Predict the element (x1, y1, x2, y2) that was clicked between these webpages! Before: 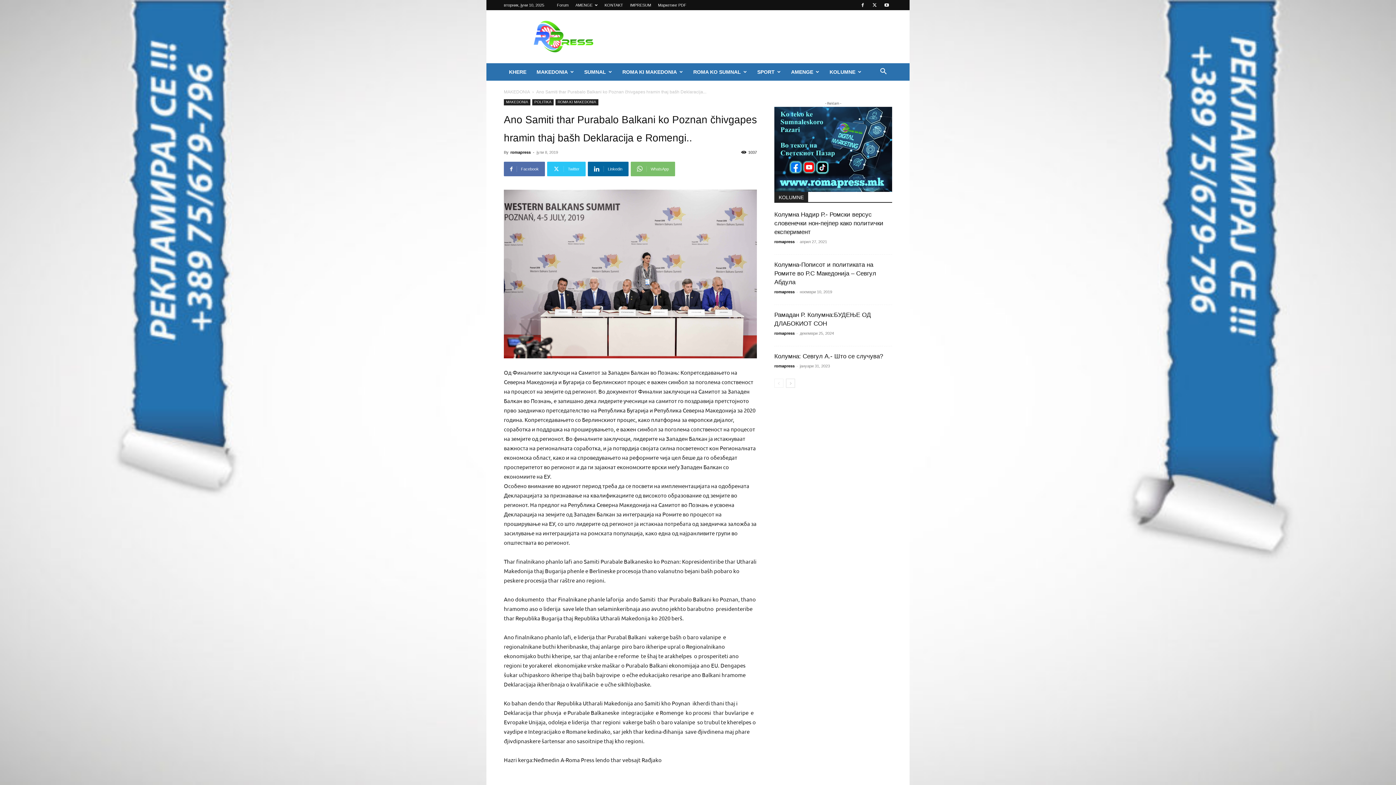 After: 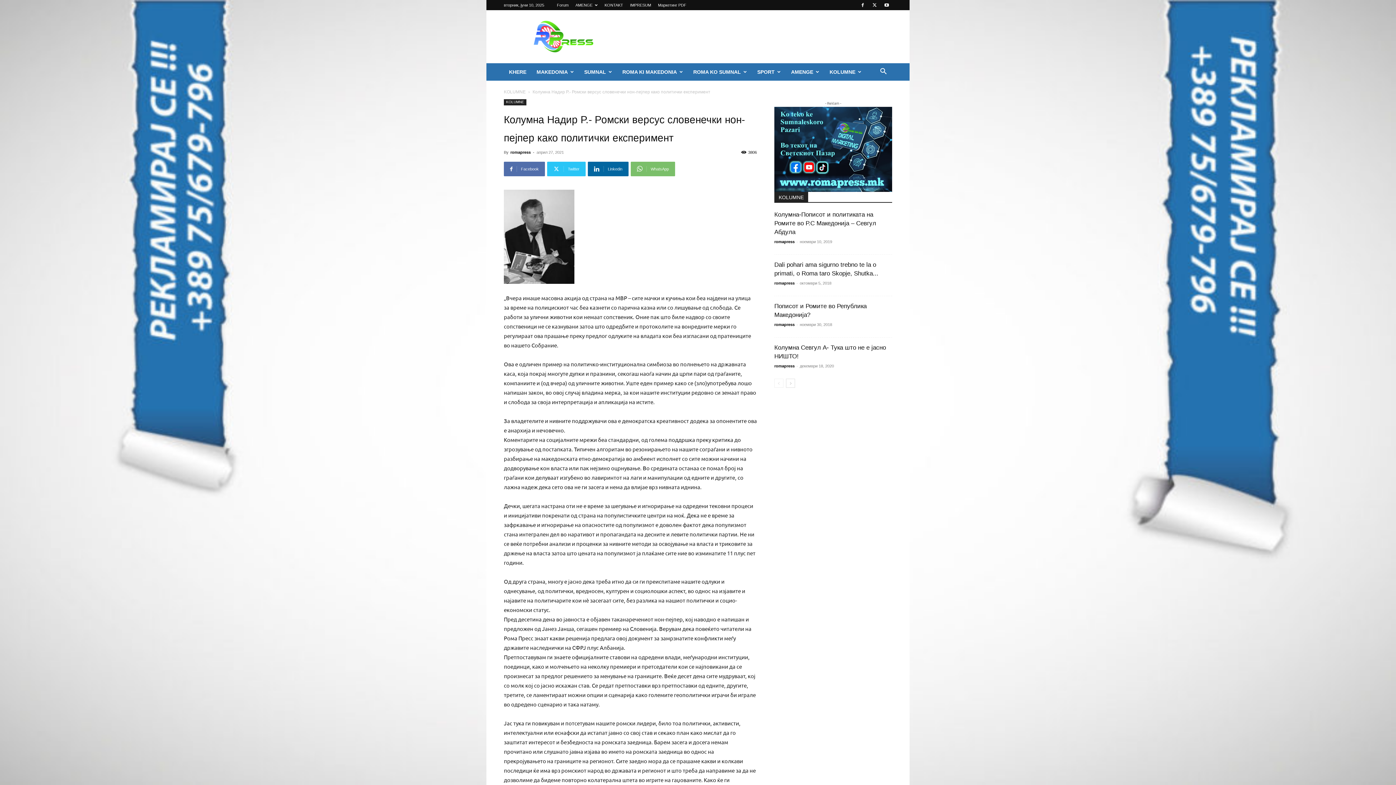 Action: label: Колумна Надир Р.- Ромски версус словенечки нон-пејпер како политички експеримент bbox: (774, 211, 883, 235)